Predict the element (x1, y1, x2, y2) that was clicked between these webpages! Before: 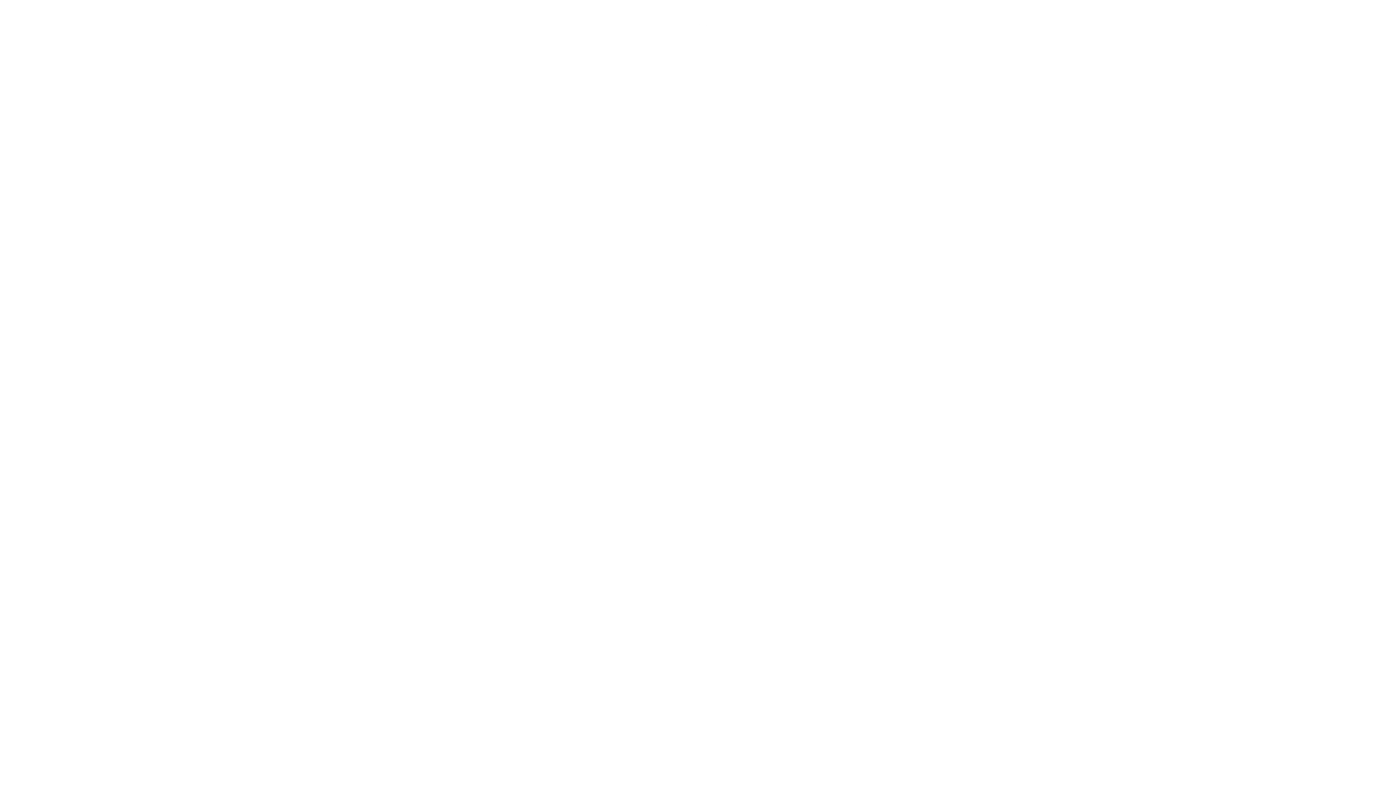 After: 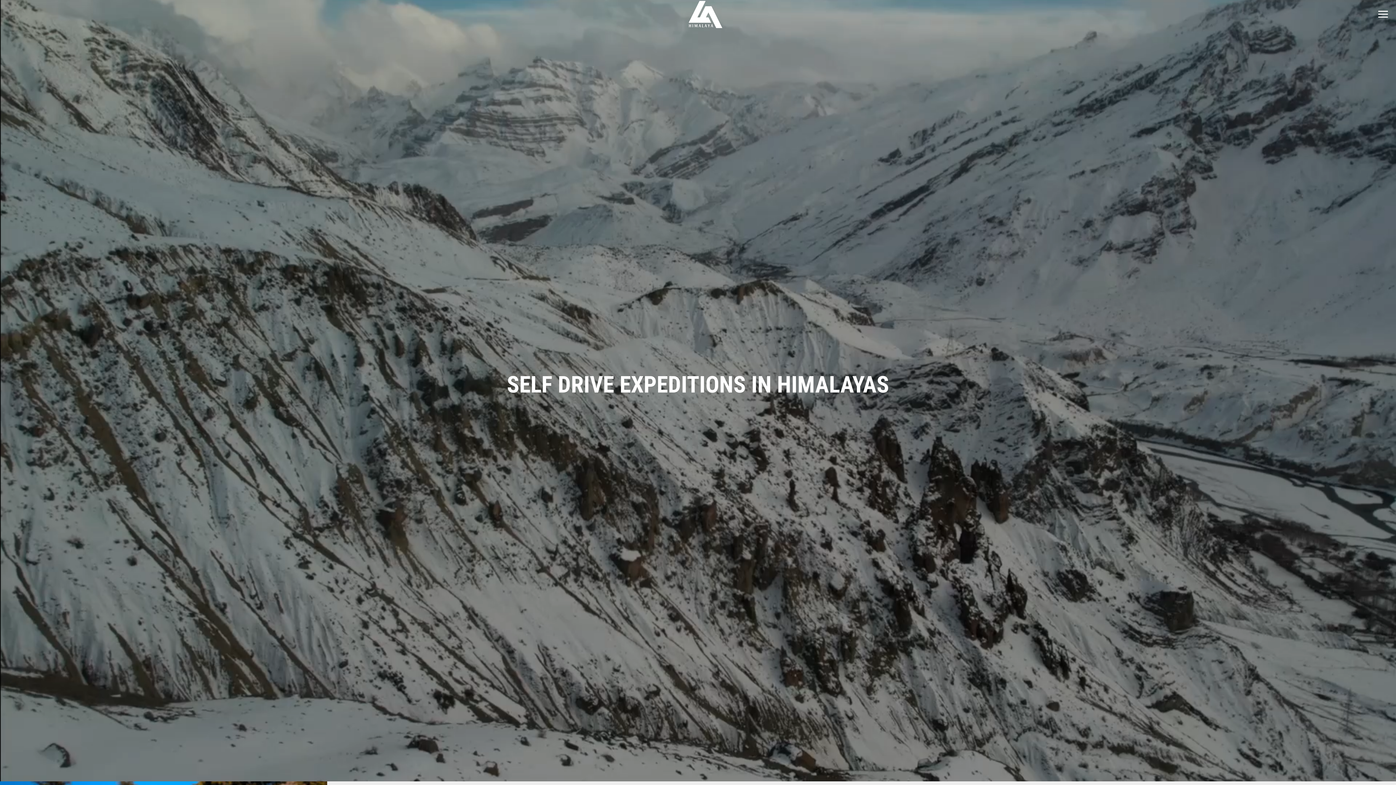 Action: bbox: (687, 10, 723, 17)